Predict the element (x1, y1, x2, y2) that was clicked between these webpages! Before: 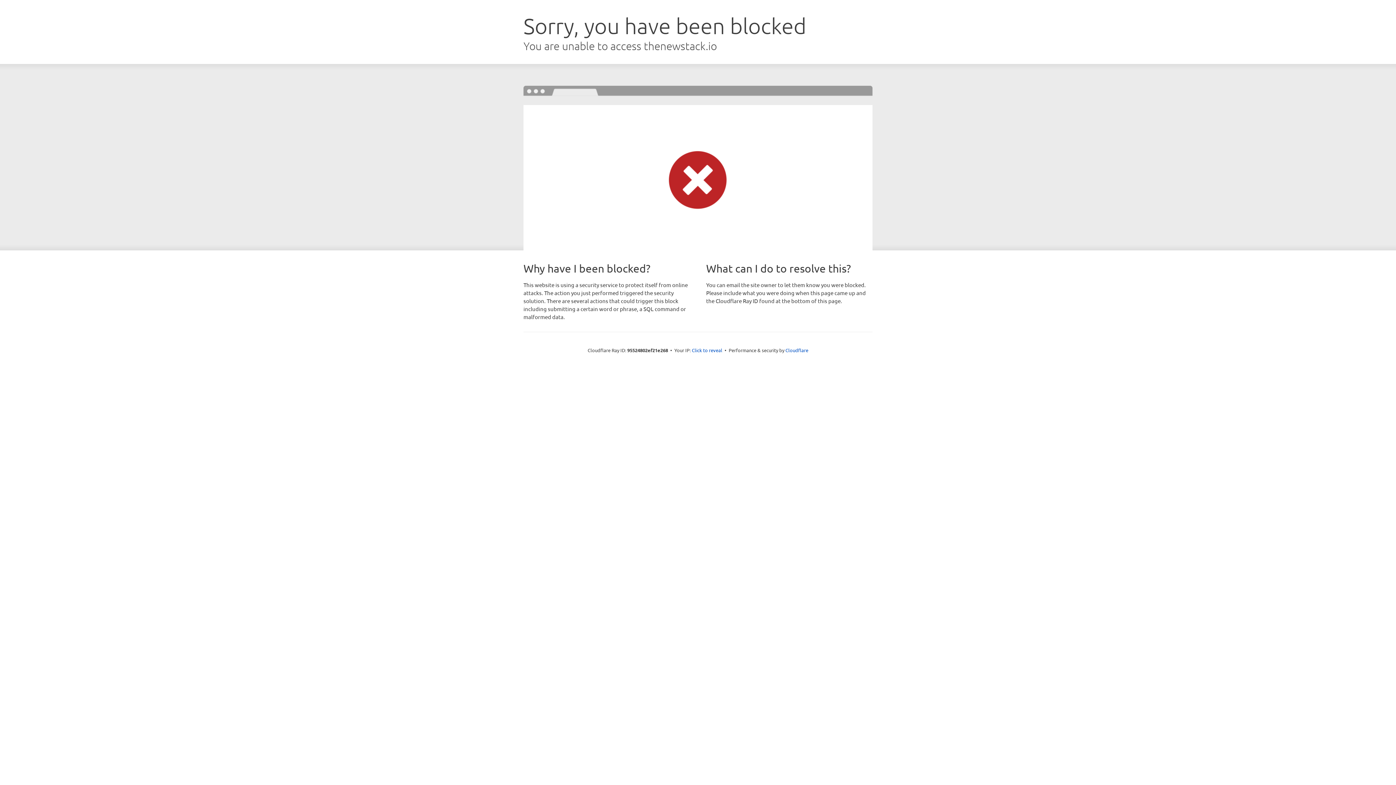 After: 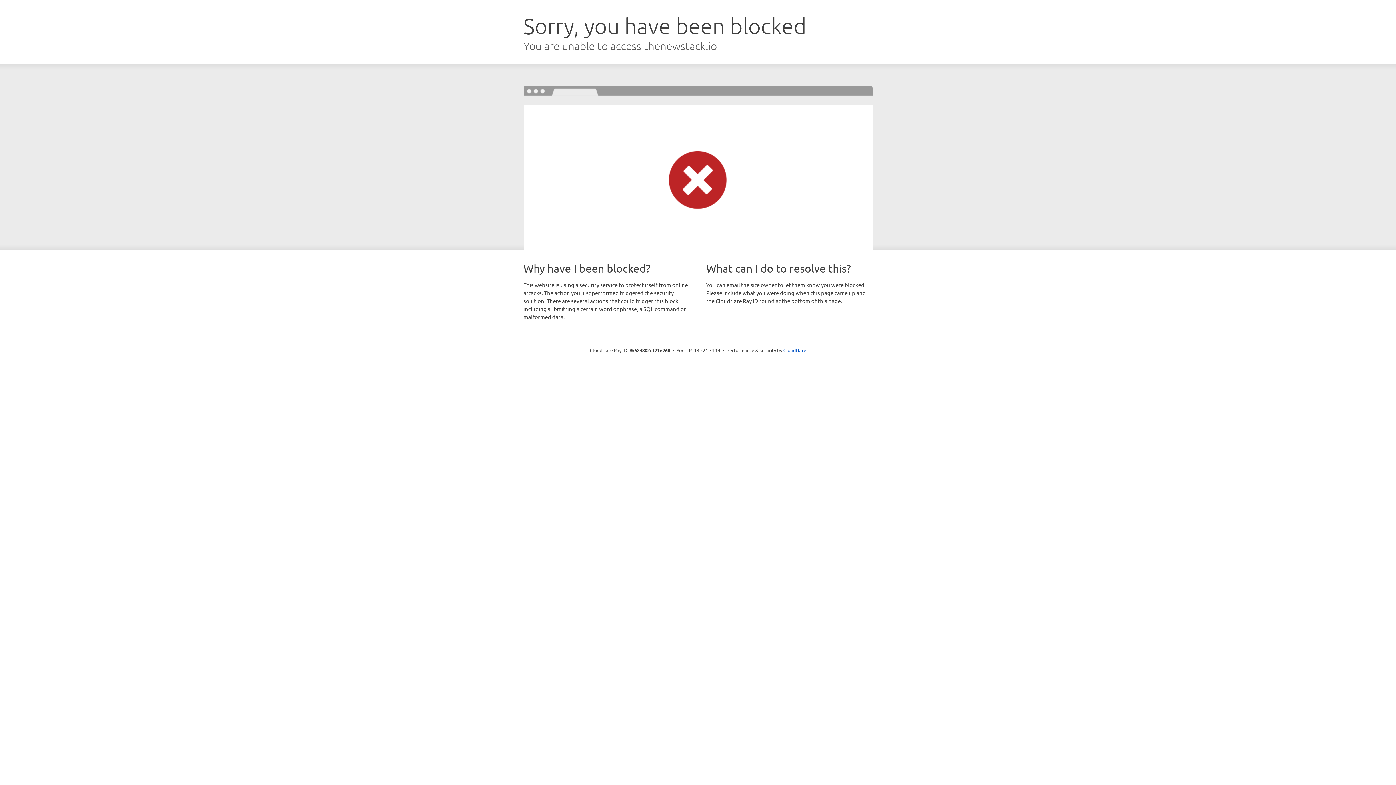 Action: label: Click to reveal bbox: (692, 346, 722, 353)